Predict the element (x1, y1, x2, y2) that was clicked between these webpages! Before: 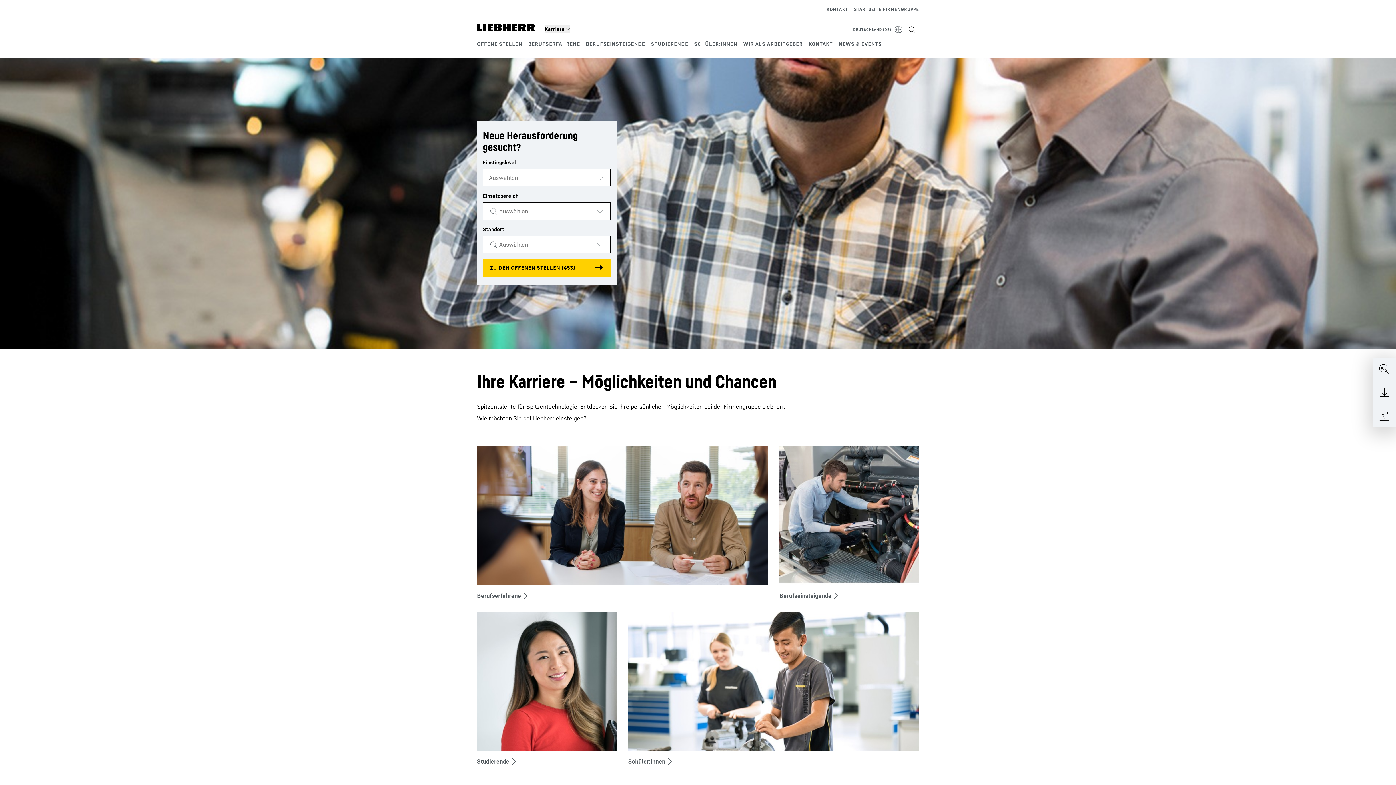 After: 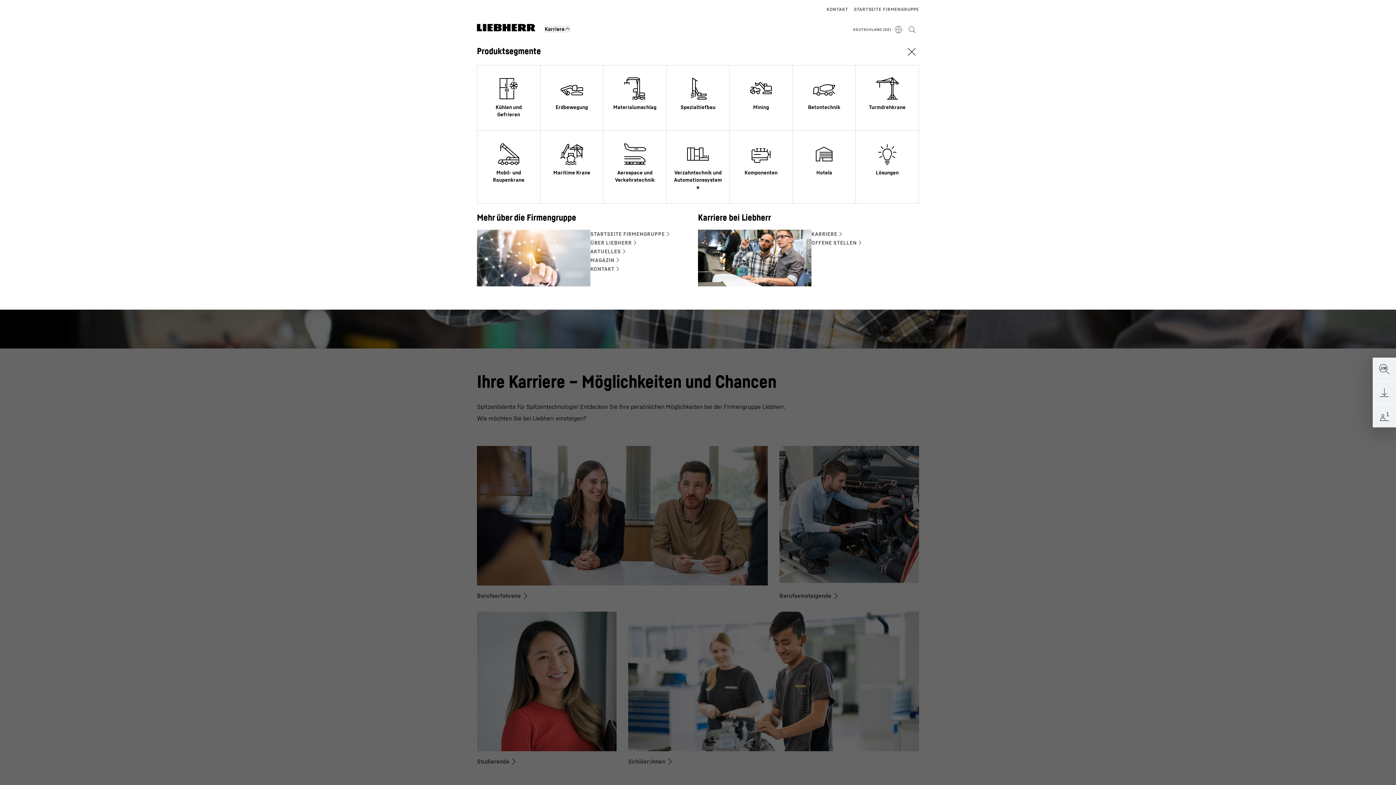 Action: bbox: (544, 25, 570, 32) label: Karriere